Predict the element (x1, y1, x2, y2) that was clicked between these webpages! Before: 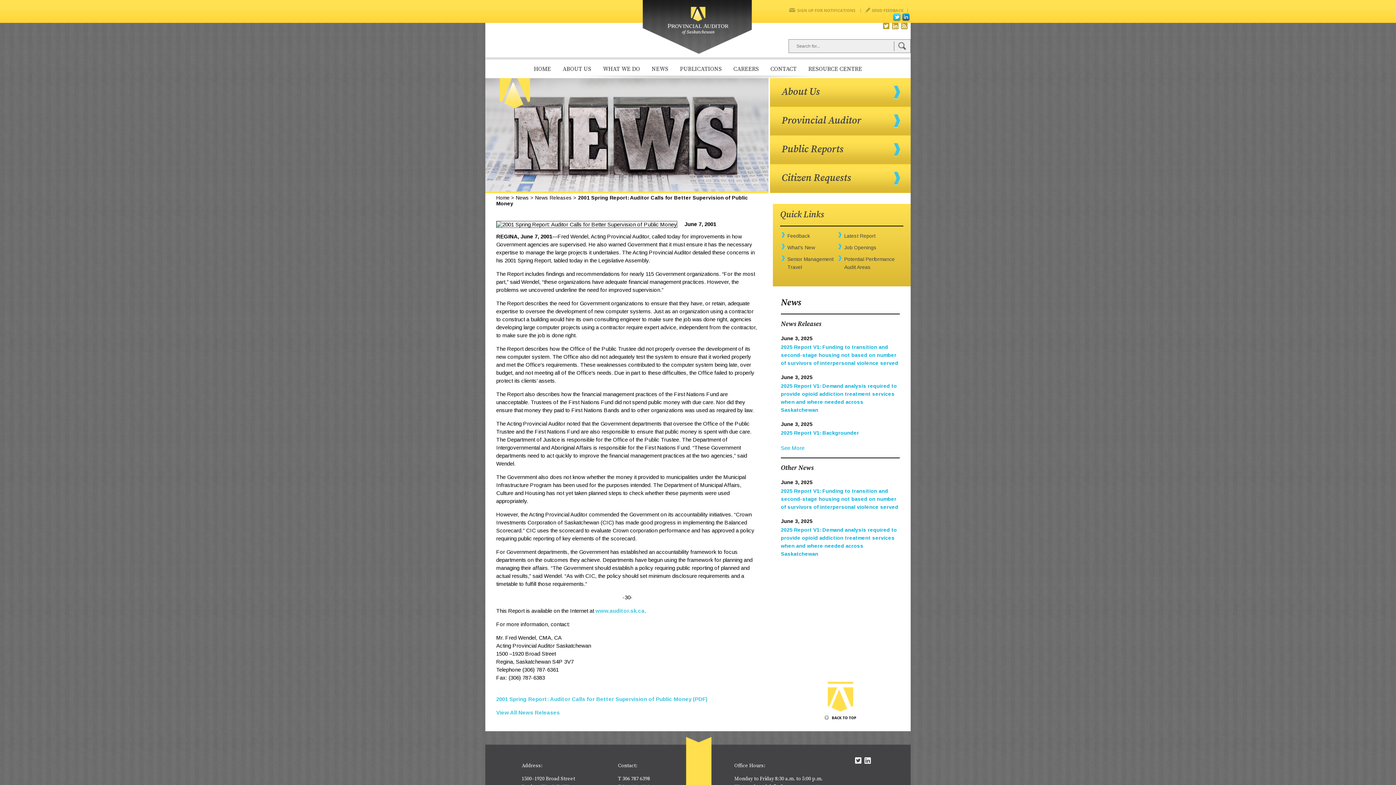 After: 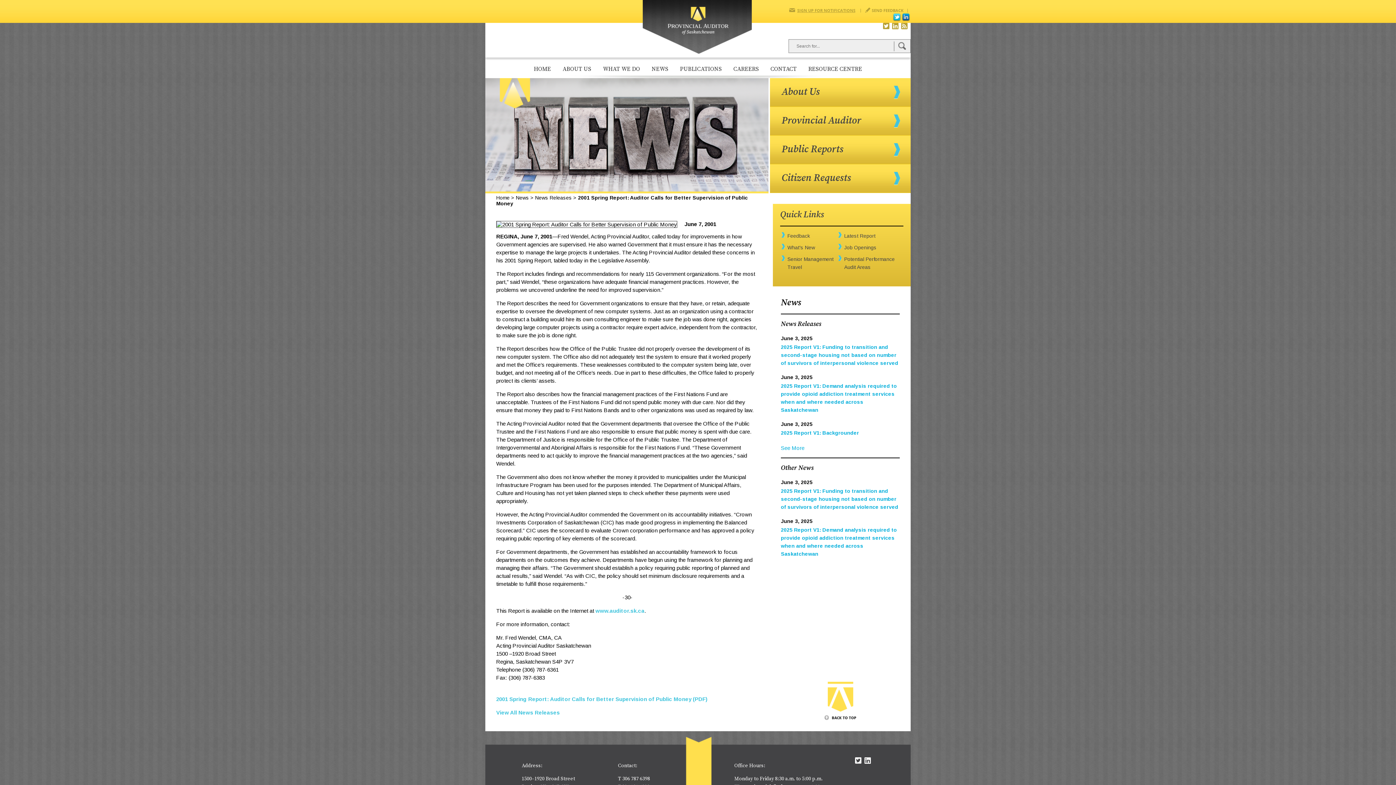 Action: label: SIGN UP FOR NOTIFICATIONS bbox: (797, 7, 855, 12)